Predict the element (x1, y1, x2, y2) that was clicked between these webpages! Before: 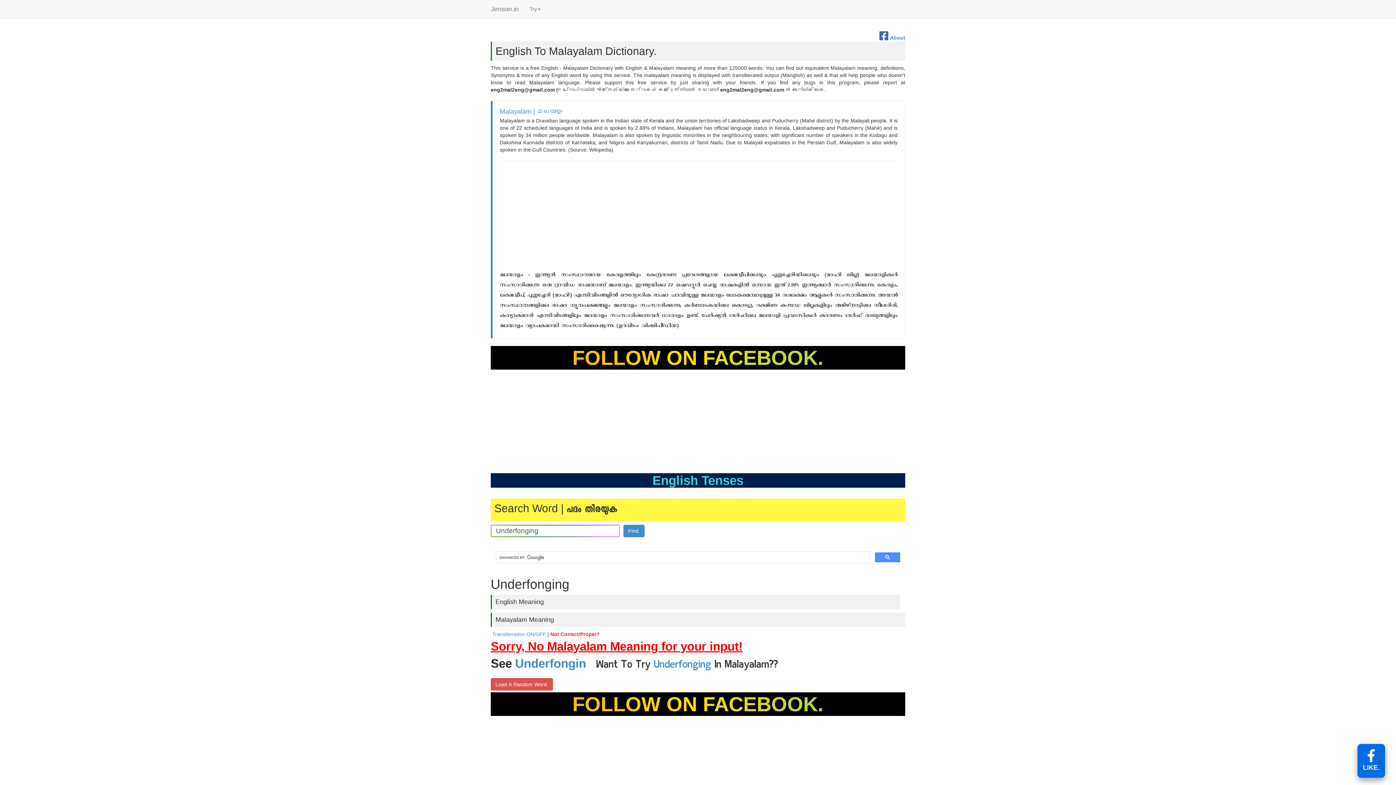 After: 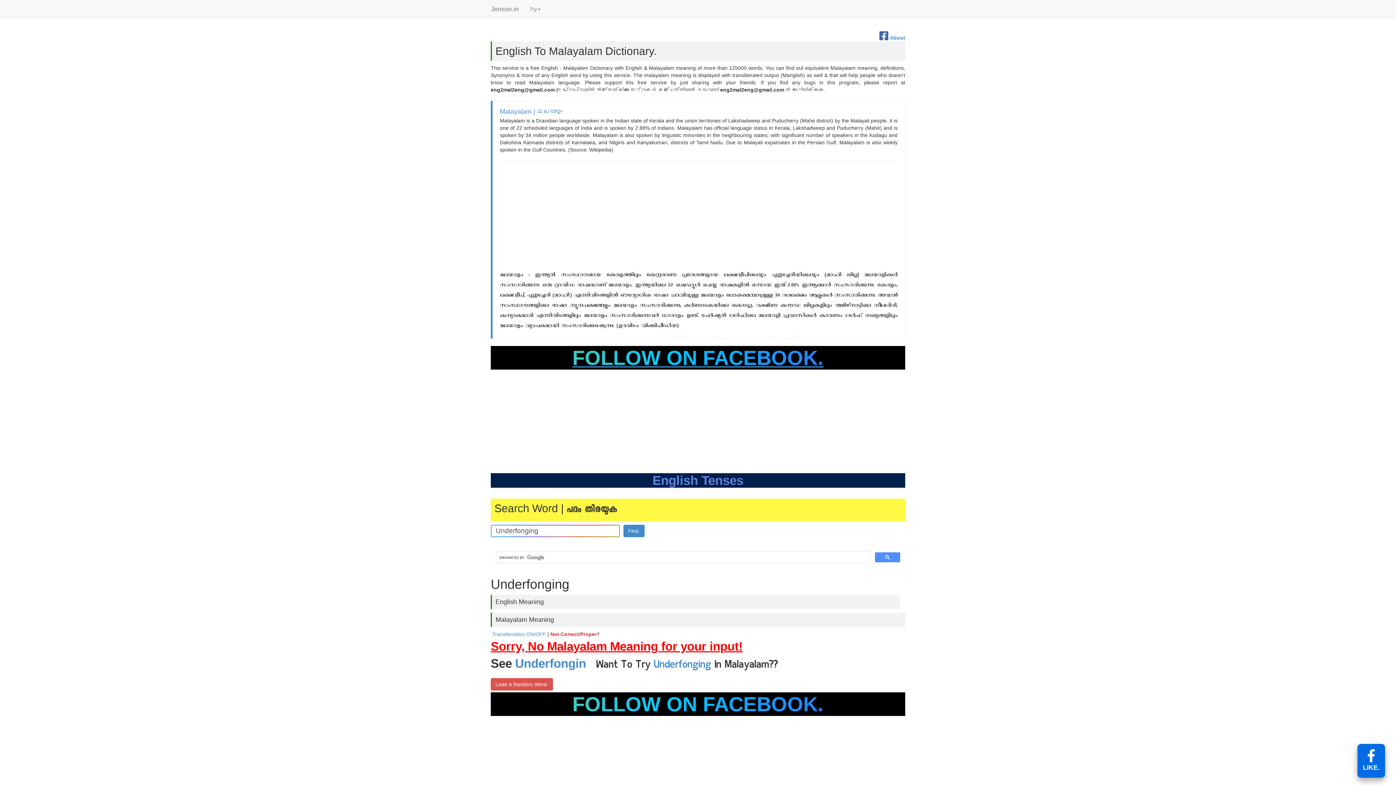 Action: label: FOLLOW ON FACEBOOK. bbox: (490, 346, 905, 369)